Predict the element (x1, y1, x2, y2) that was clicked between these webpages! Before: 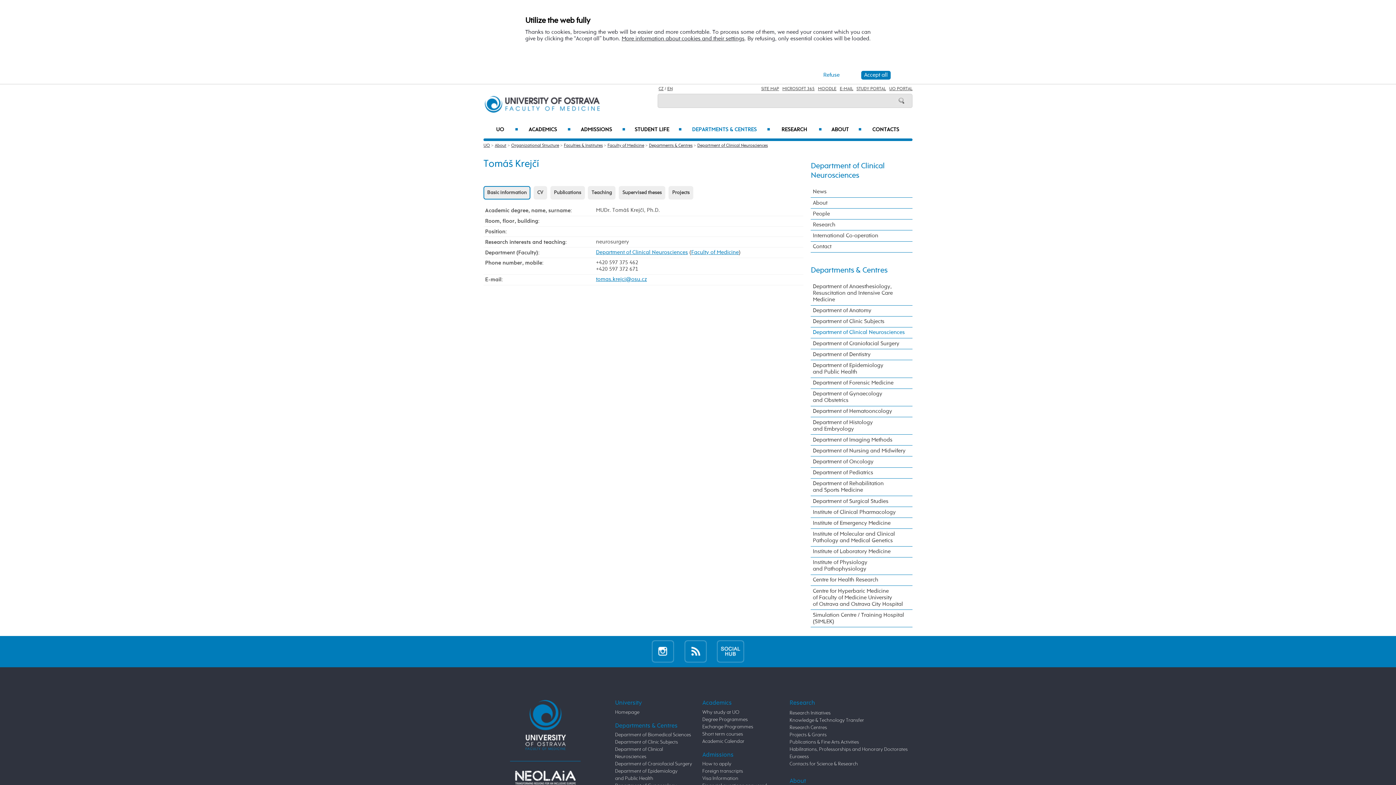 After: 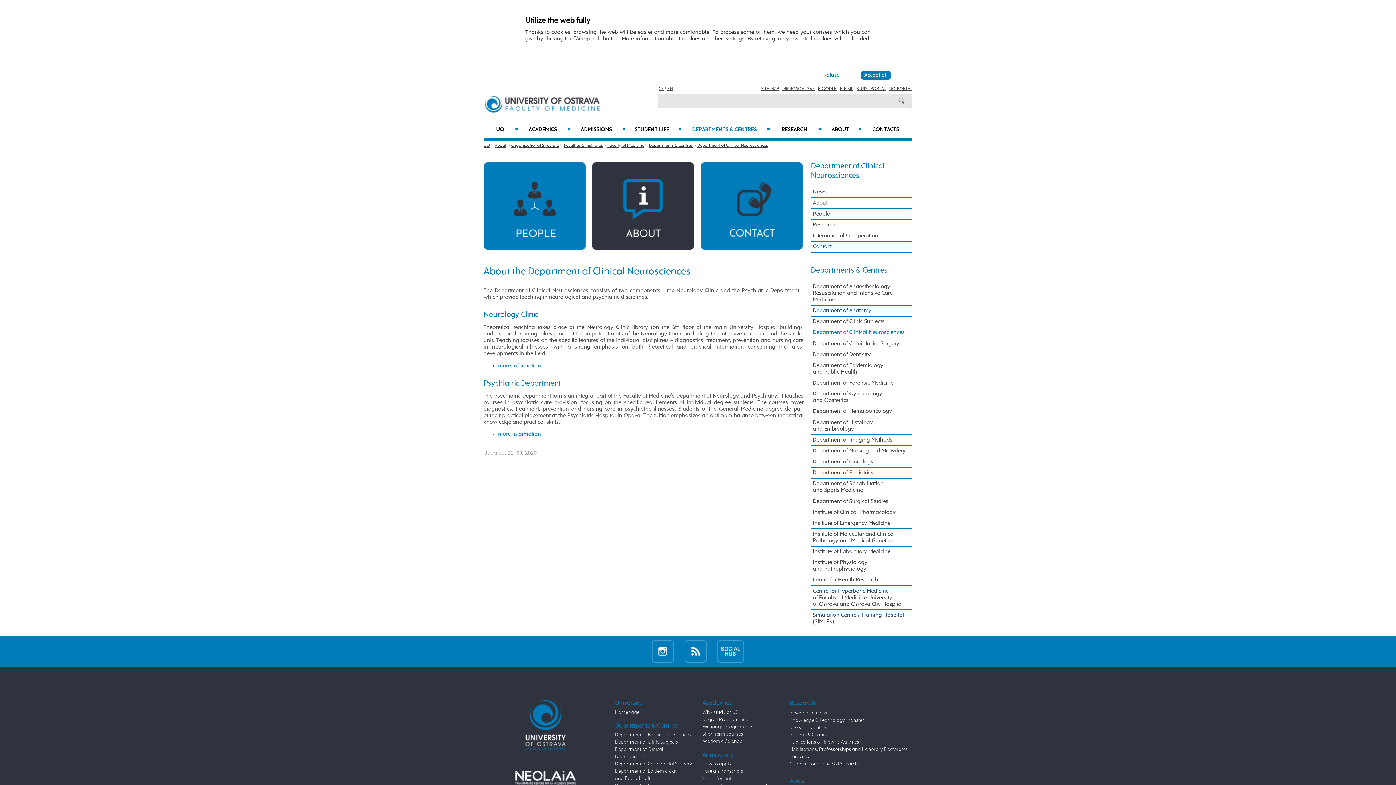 Action: label: Department of Clinical Neurosciences bbox: (697, 143, 768, 147)